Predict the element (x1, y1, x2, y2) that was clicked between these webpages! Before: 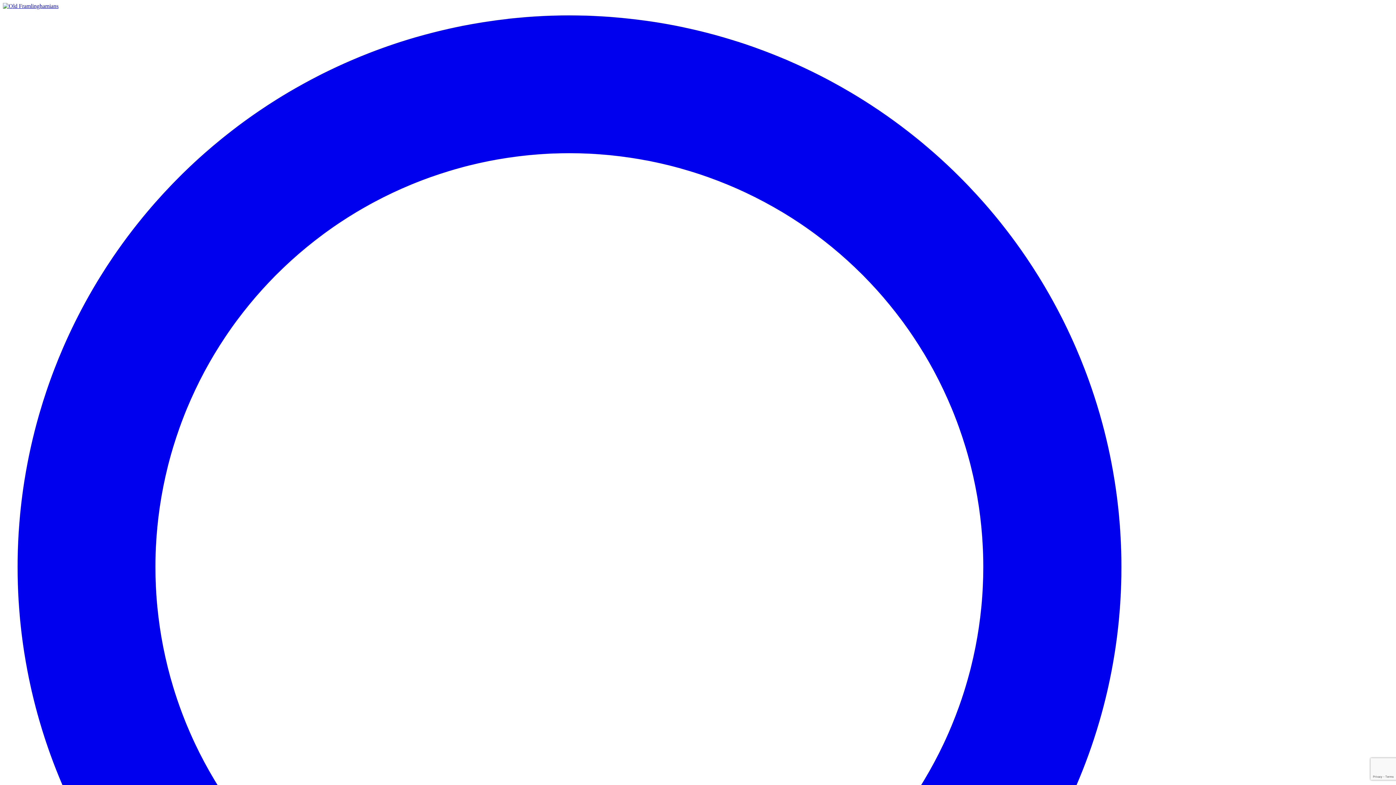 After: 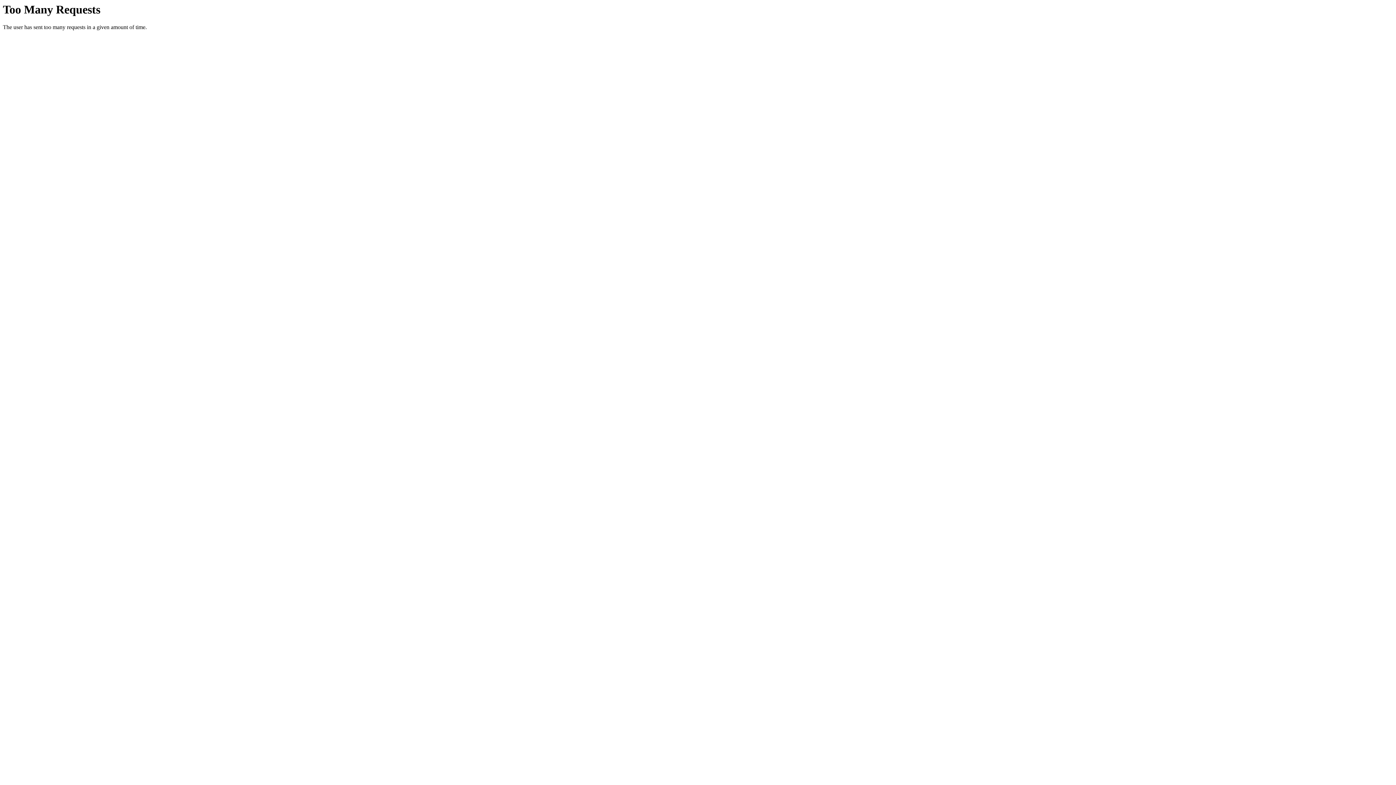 Action: bbox: (2, 2, 58, 9)